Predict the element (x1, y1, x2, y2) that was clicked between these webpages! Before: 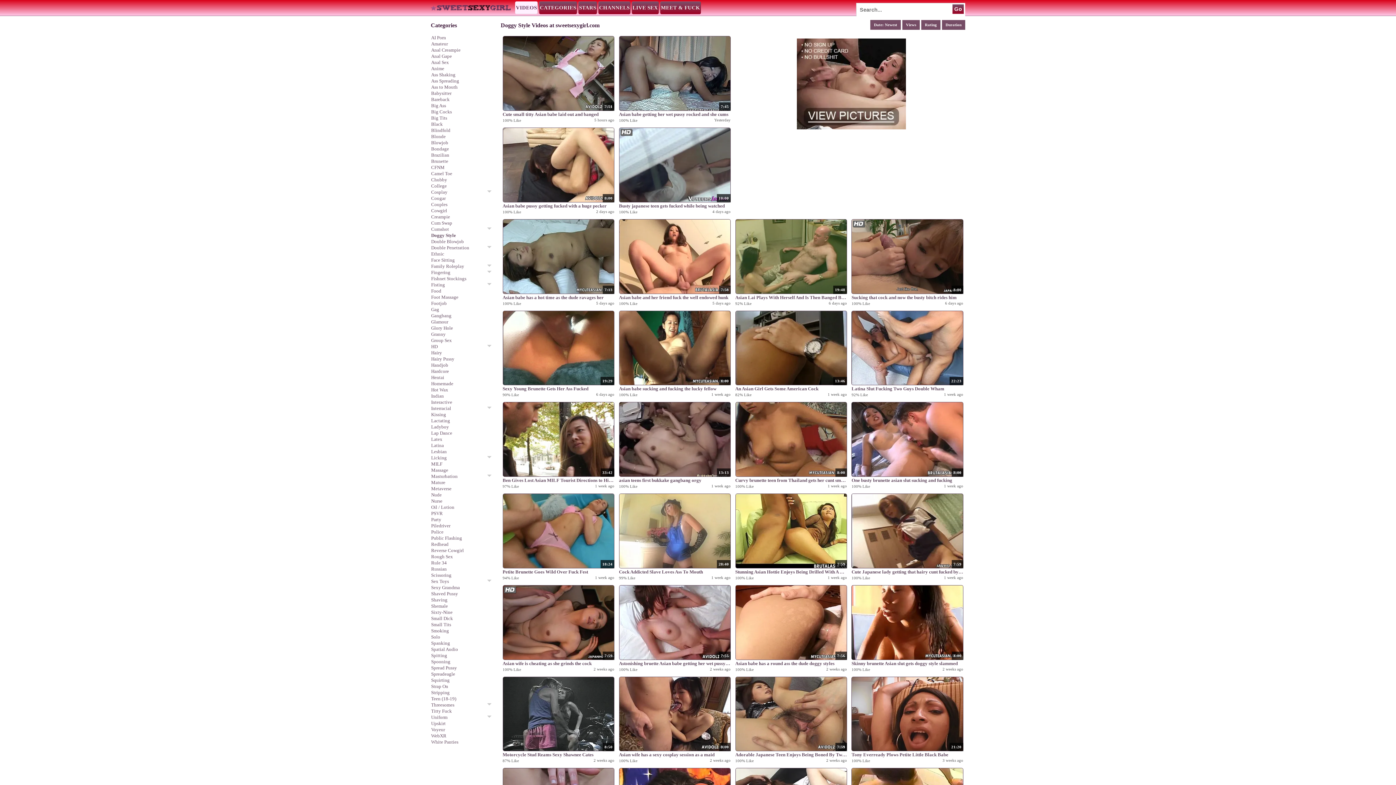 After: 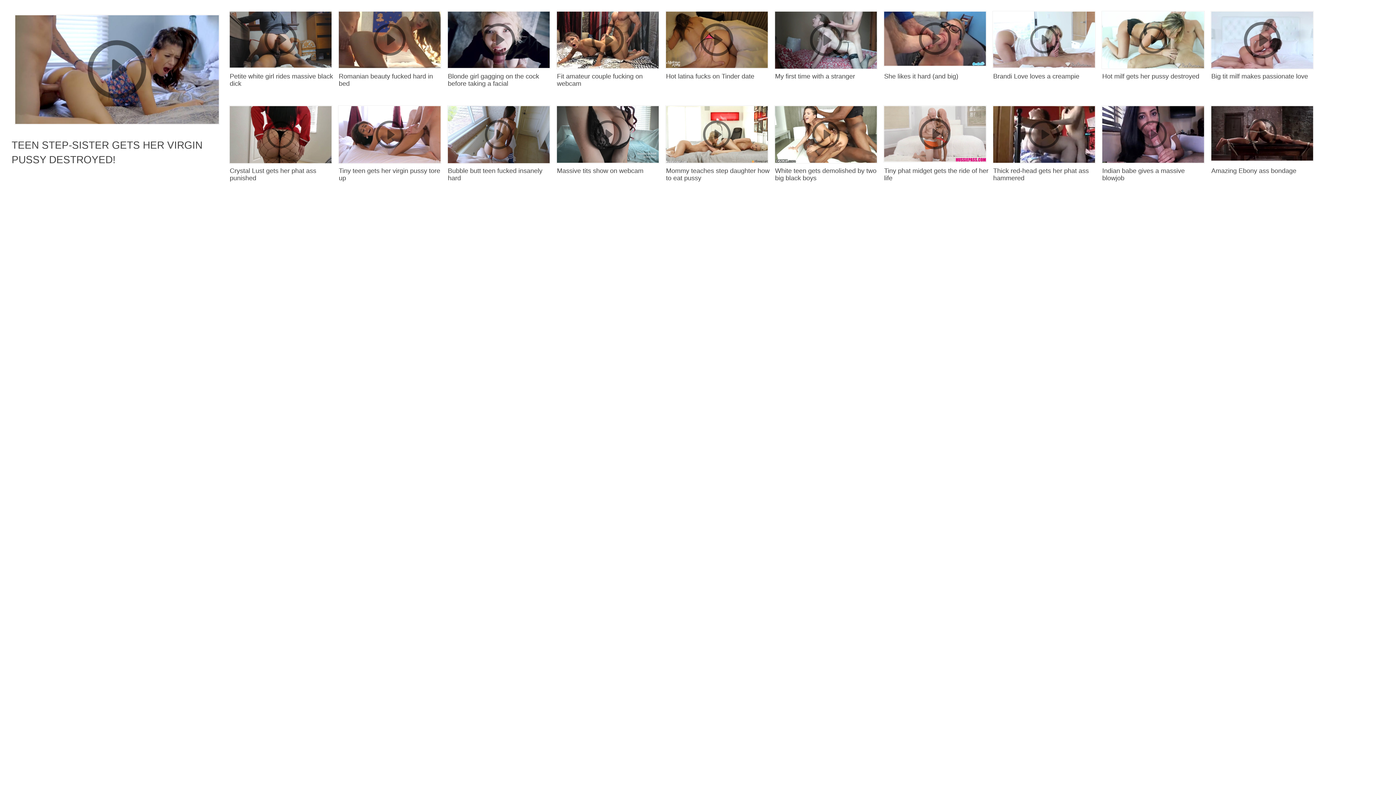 Action: label: Spooning bbox: (431, 658, 491, 665)